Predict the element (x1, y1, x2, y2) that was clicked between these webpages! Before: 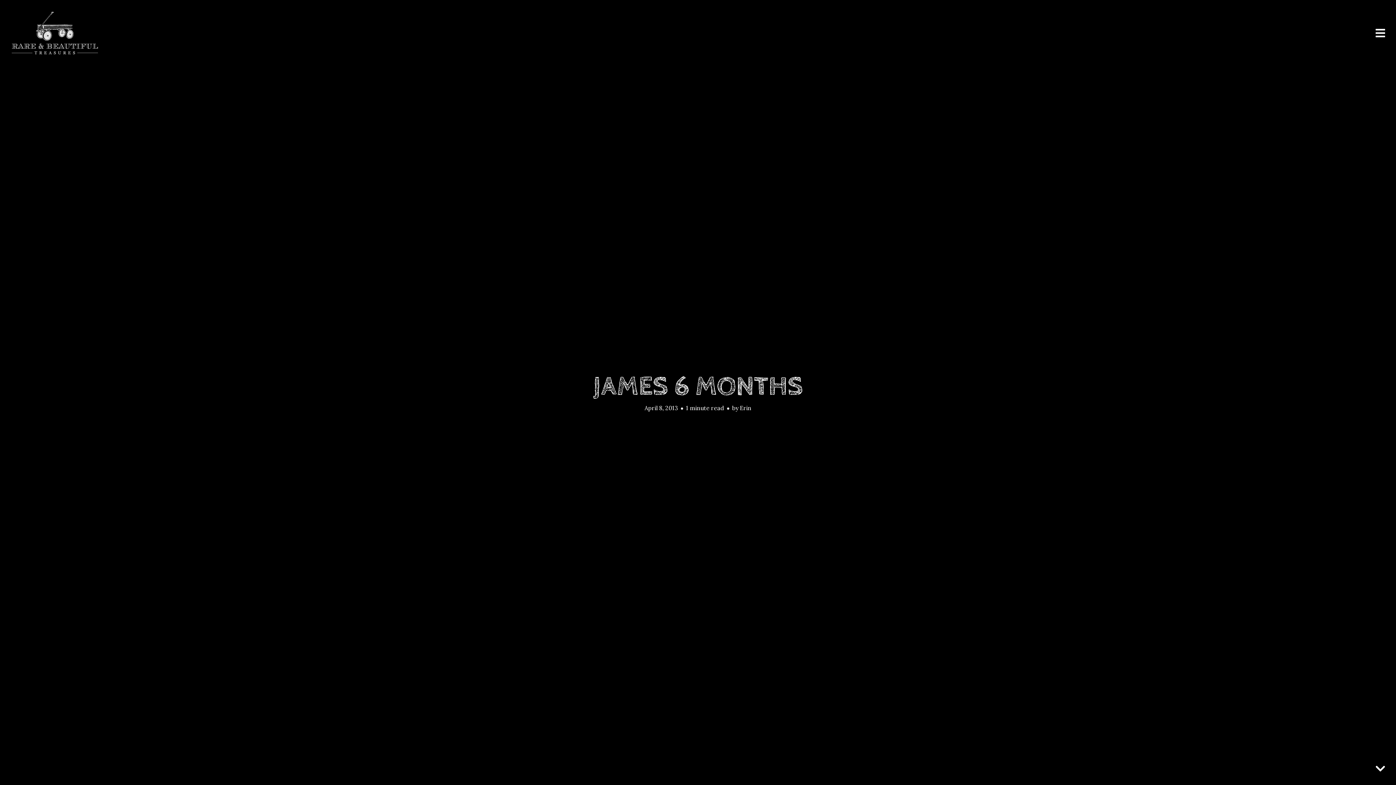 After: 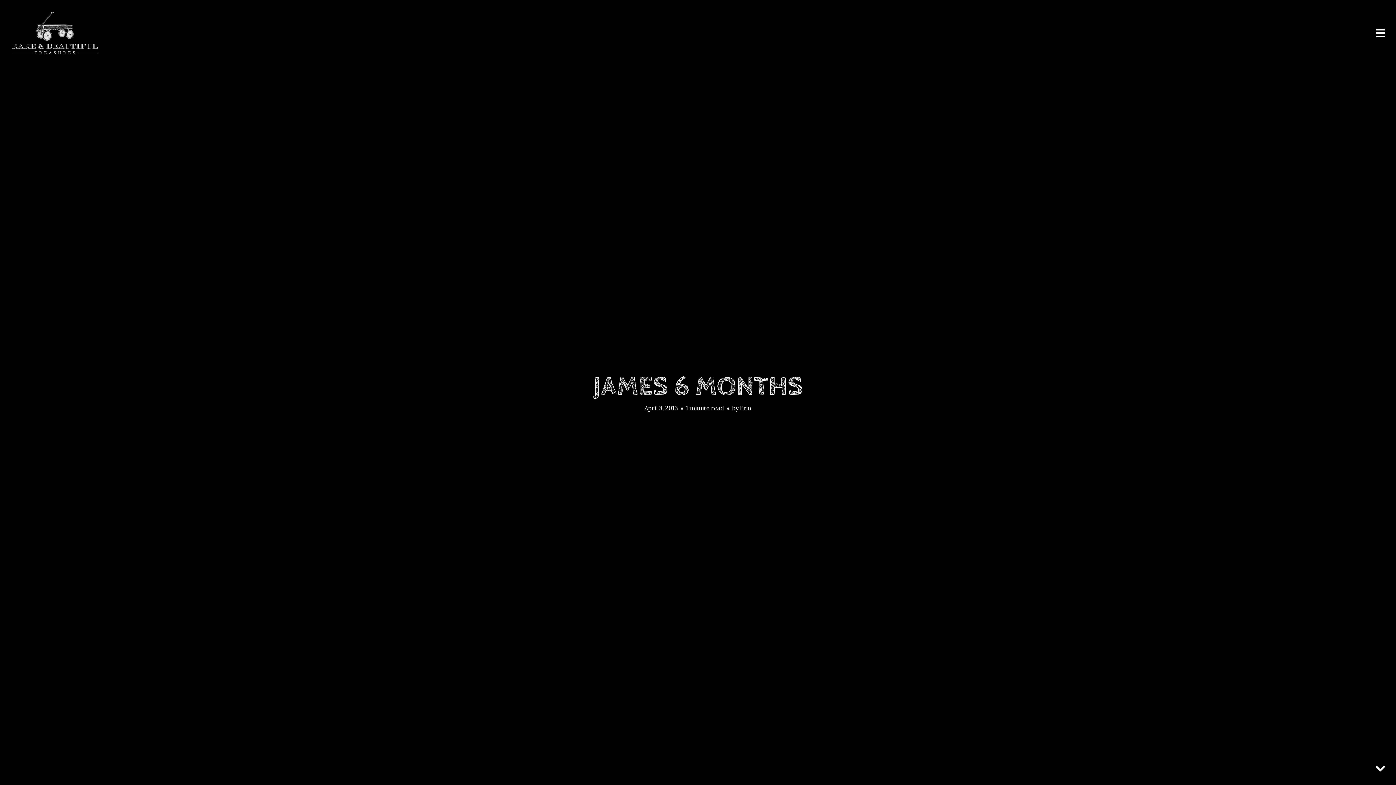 Action: bbox: (593, 371, 803, 402) label: JAMES 6 MONTHS